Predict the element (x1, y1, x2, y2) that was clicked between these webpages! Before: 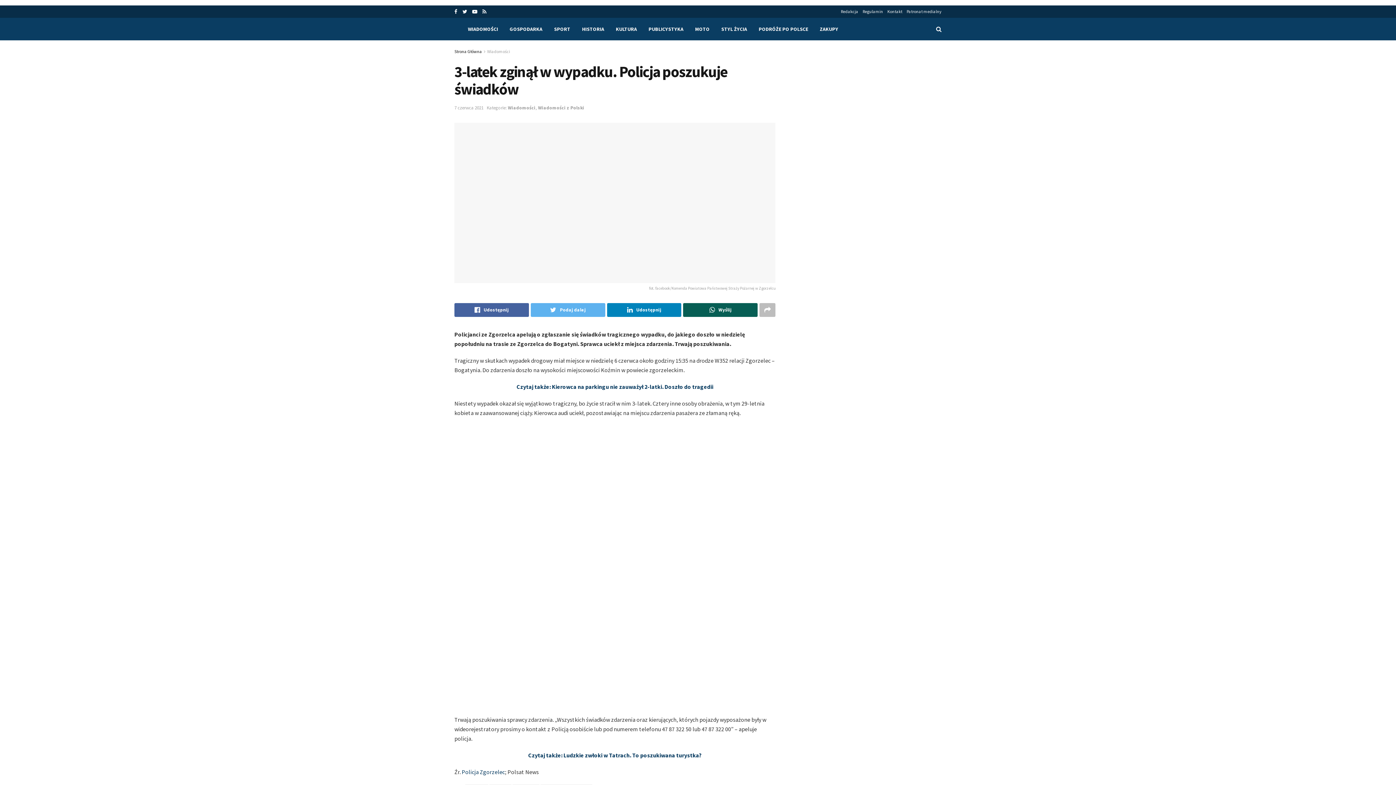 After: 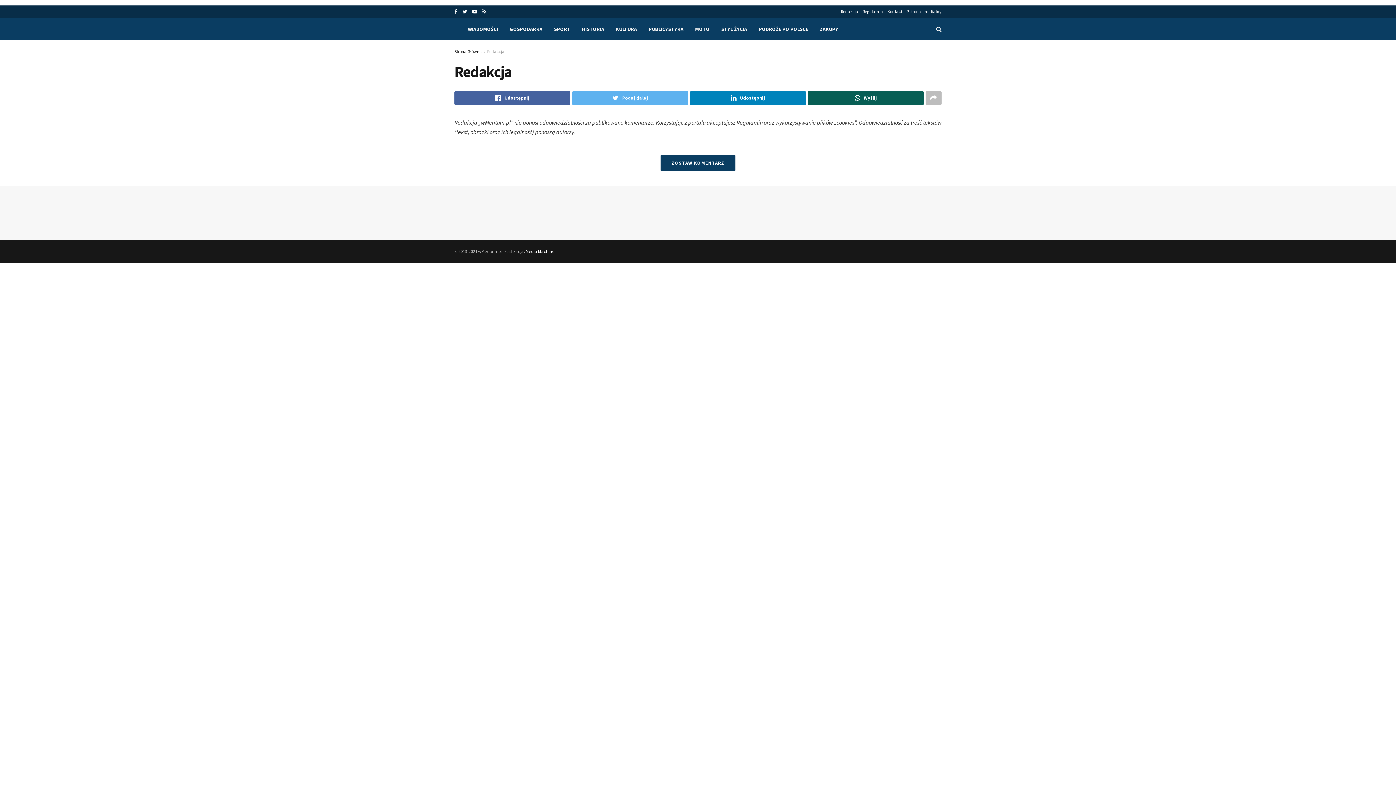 Action: label: Redakcja bbox: (841, 5, 858, 17)